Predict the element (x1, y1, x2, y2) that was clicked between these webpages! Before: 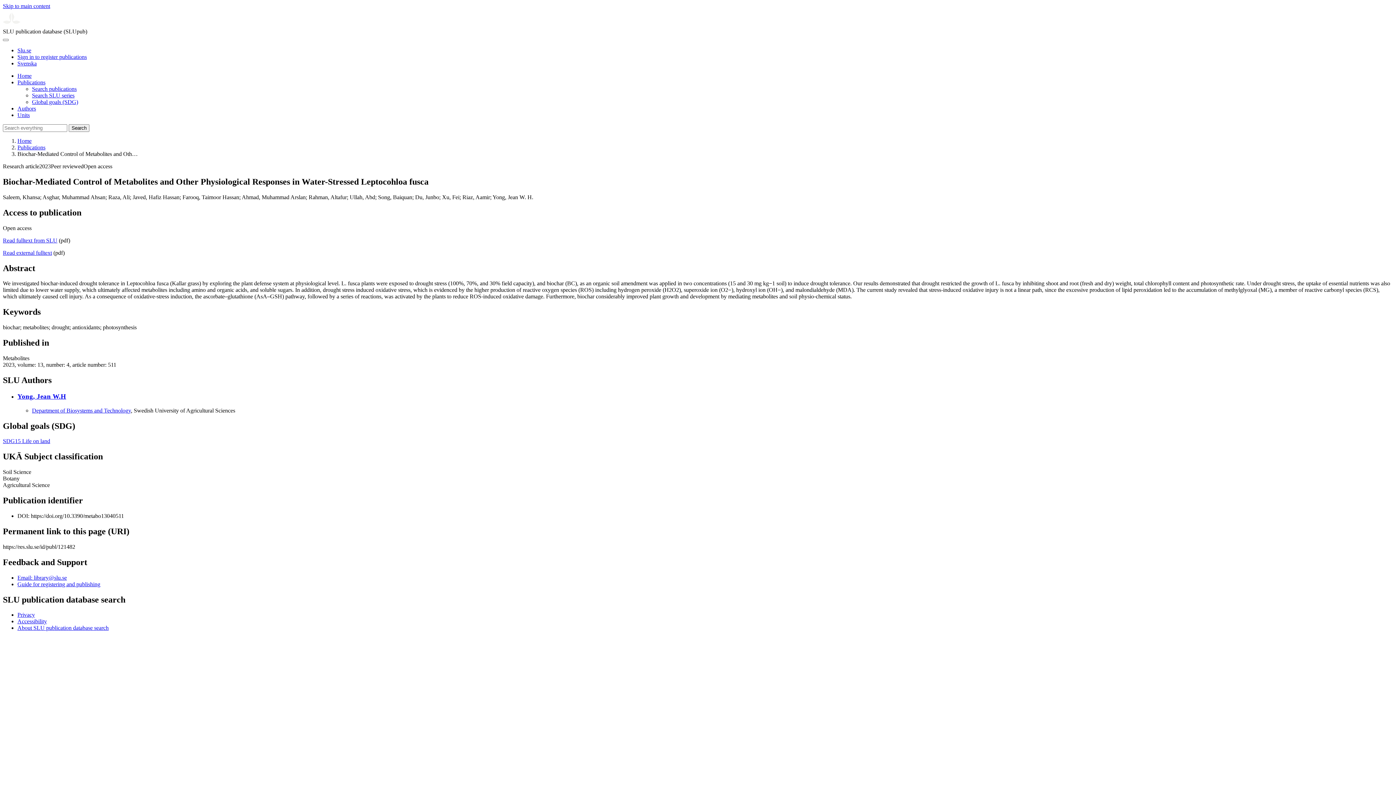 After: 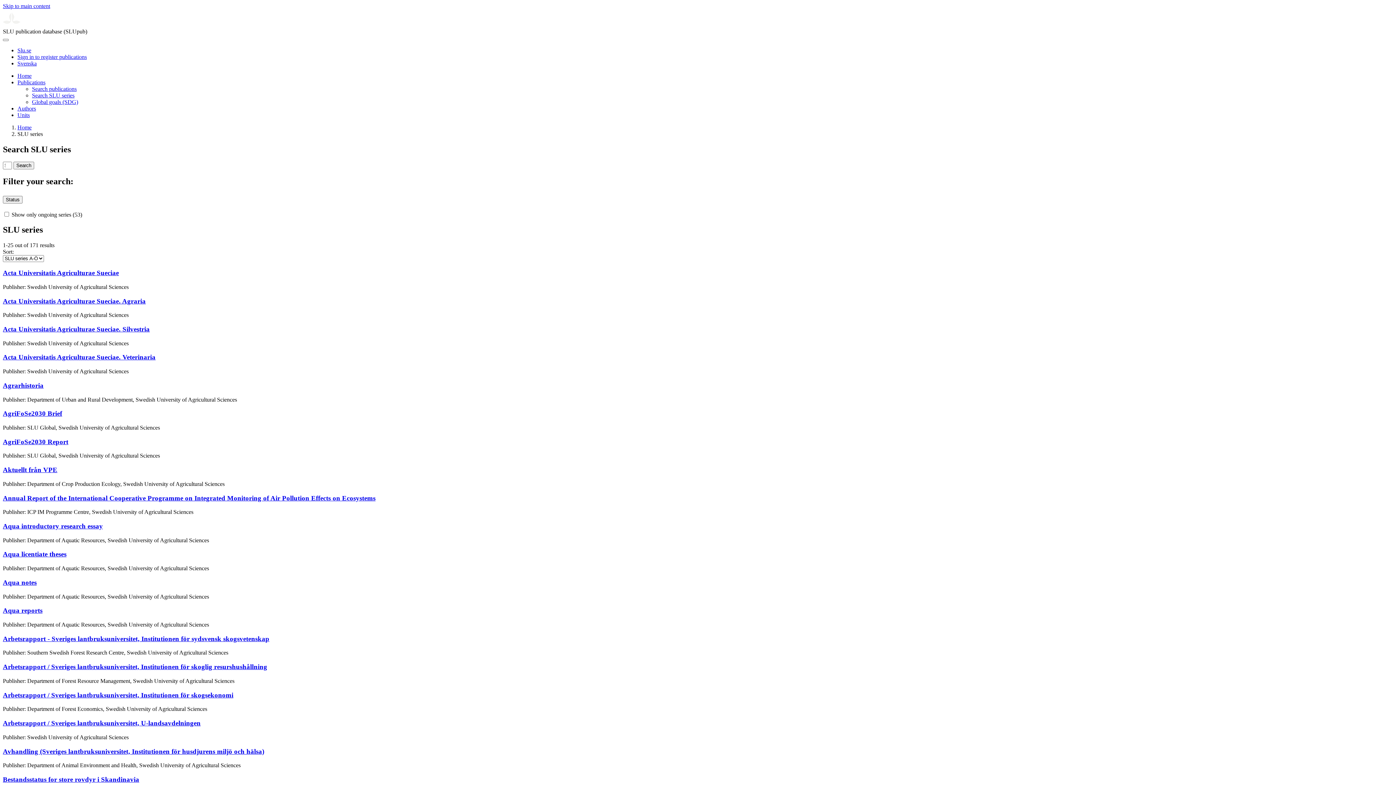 Action: bbox: (32, 92, 74, 98) label: Search SLU series